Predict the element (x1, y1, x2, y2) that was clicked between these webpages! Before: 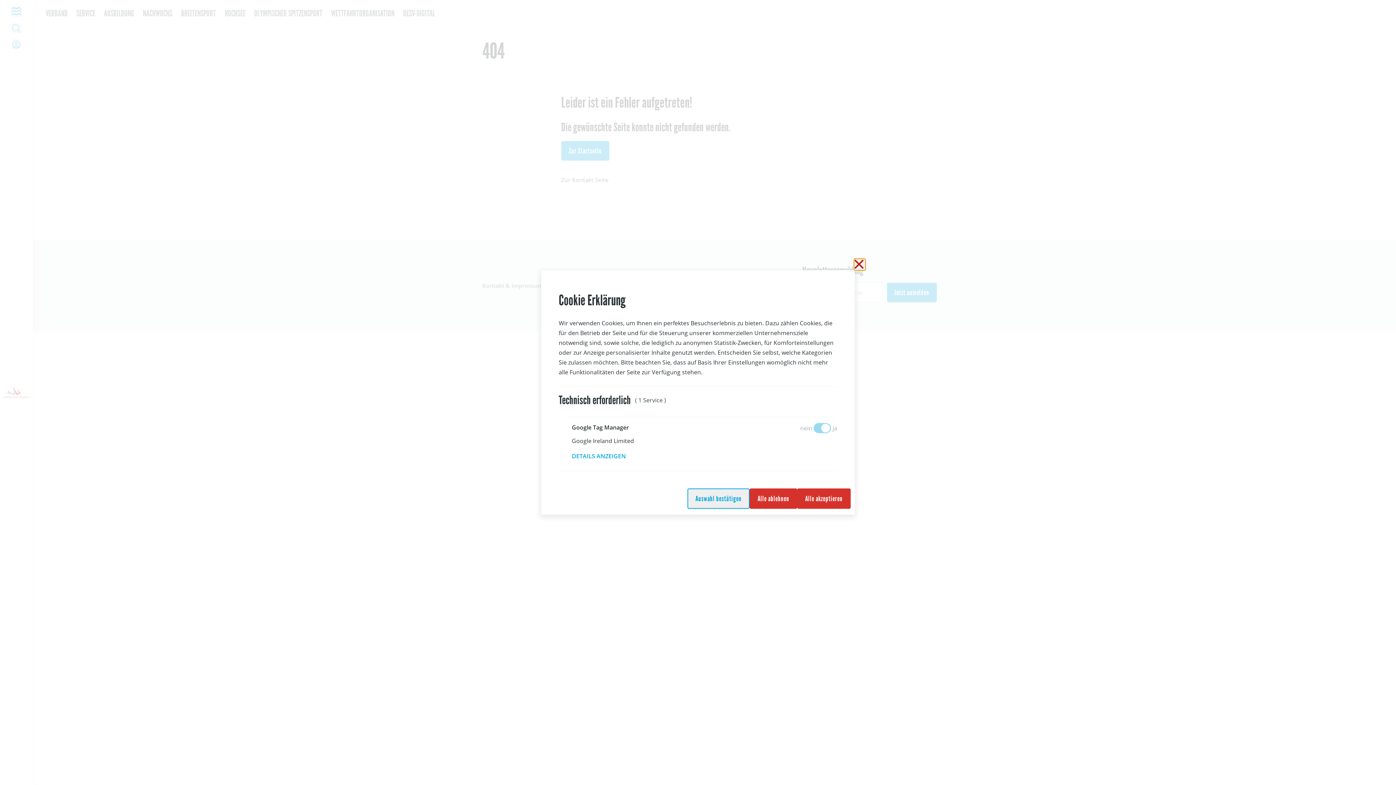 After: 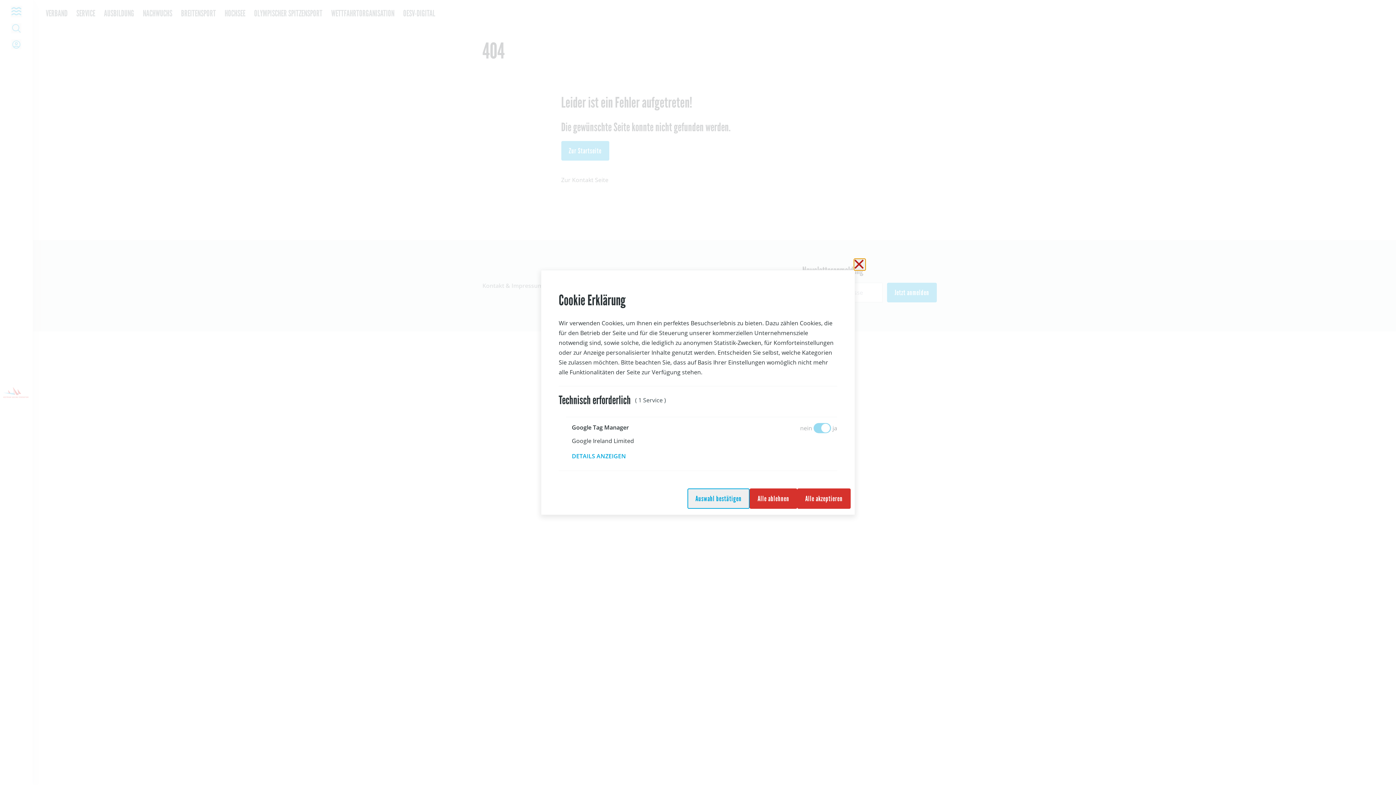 Action: label: Schließen ohne zu speichern bbox: (854, 258, 865, 270)